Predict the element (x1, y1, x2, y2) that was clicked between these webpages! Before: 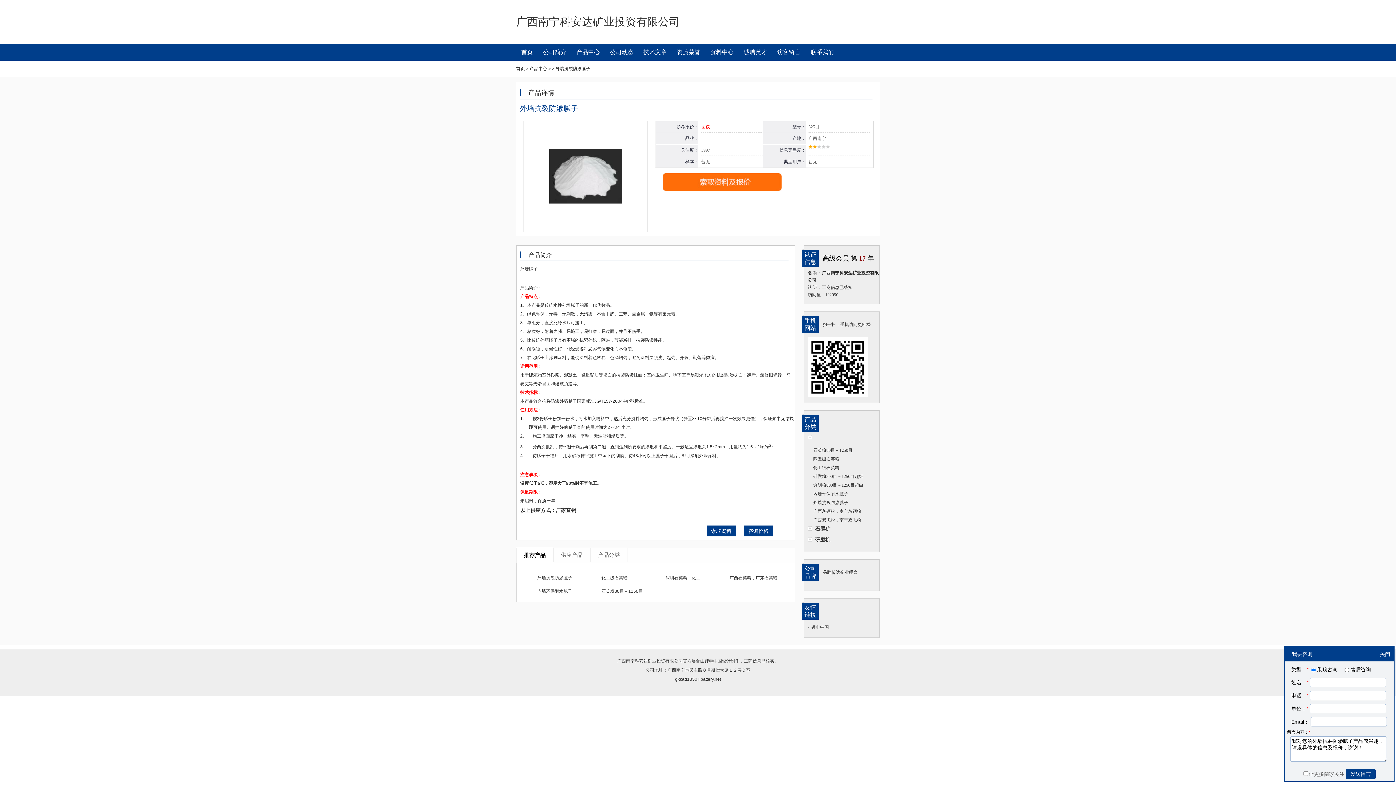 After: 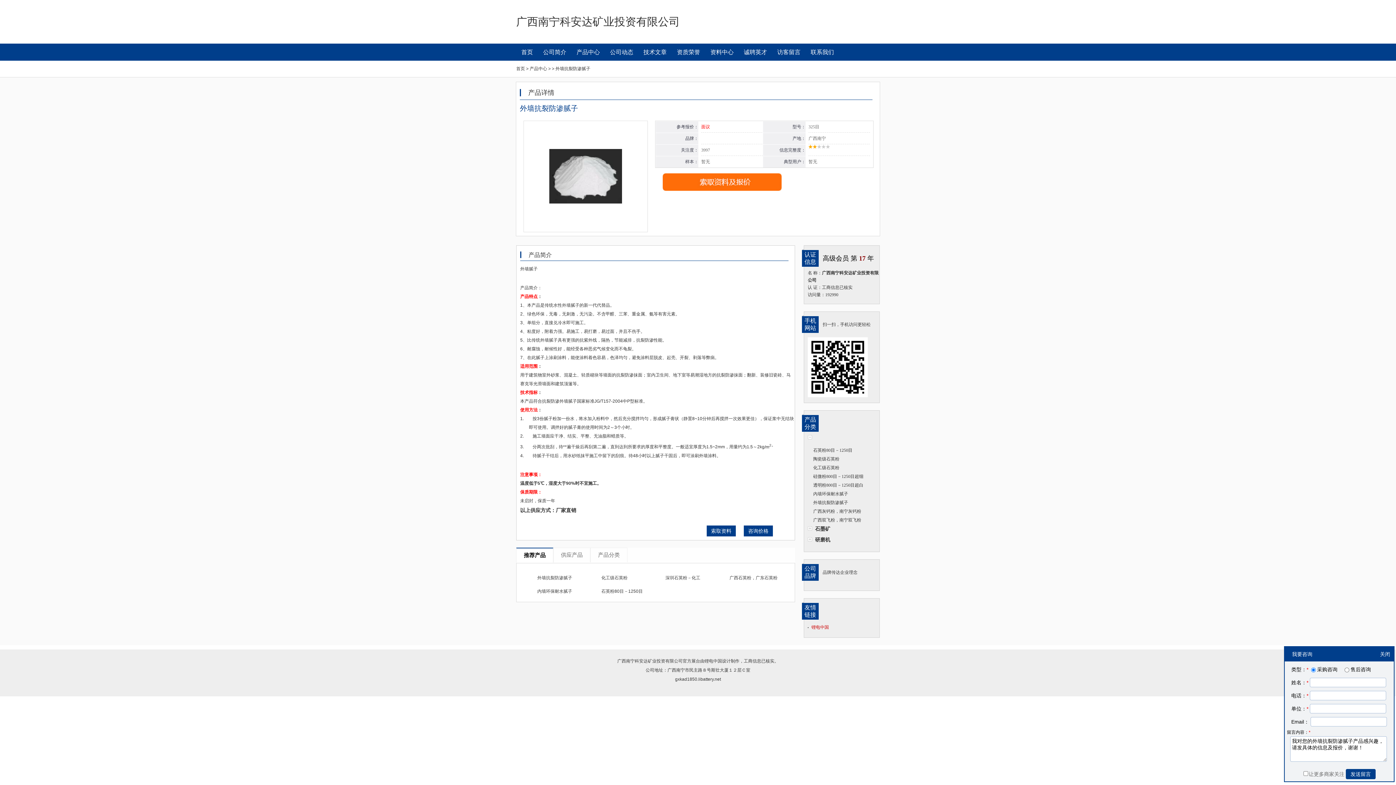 Action: label: 锂电中国 bbox: (811, 625, 829, 630)